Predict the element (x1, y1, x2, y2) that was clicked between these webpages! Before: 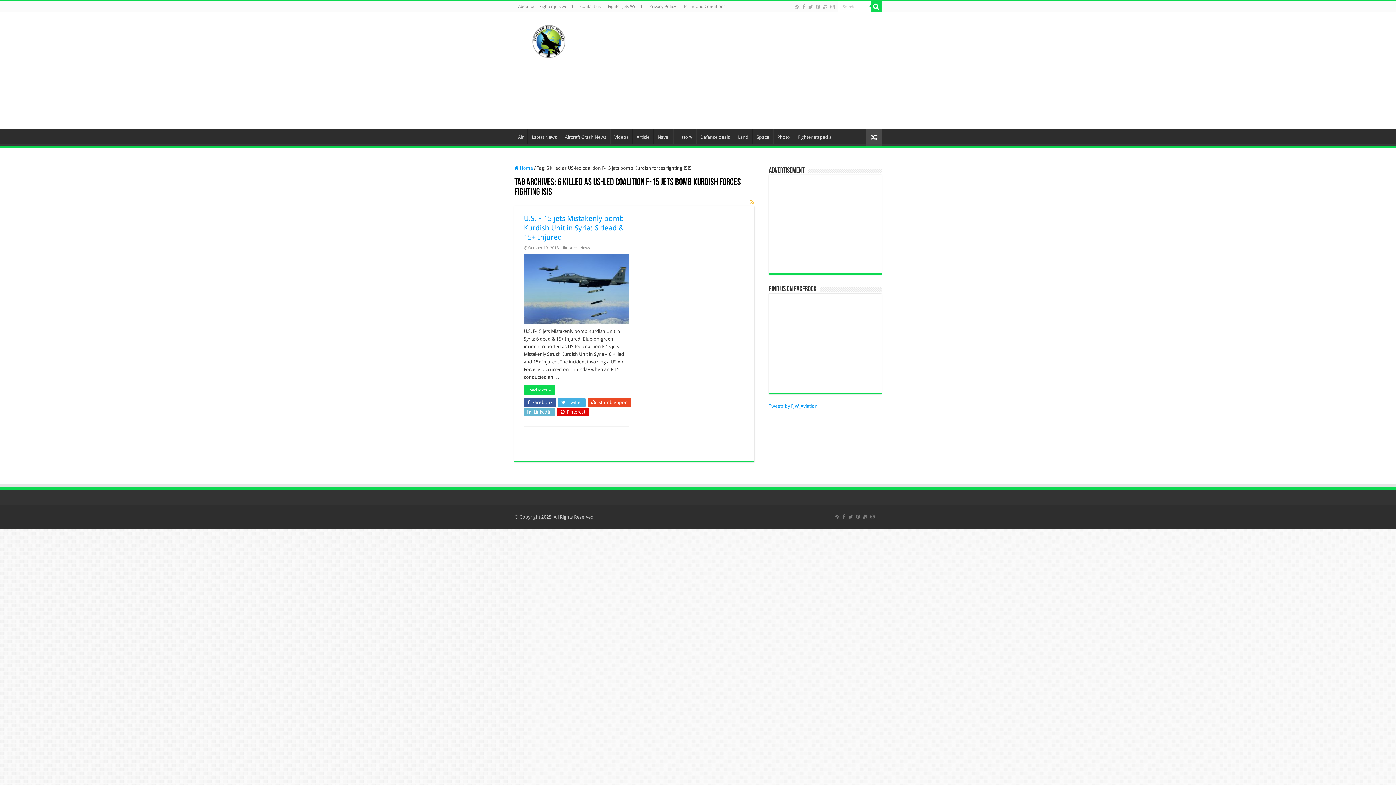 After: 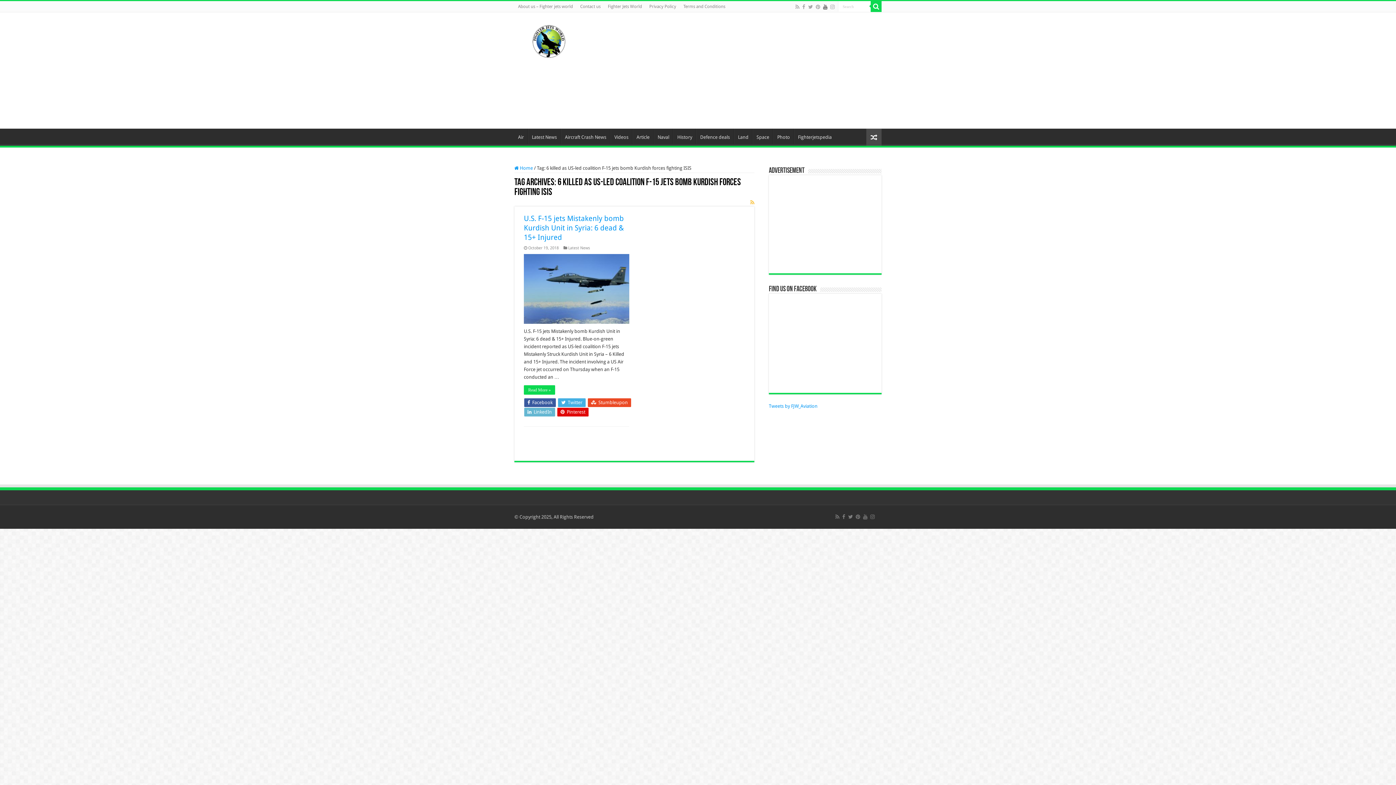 Action: bbox: (822, 2, 828, 11)